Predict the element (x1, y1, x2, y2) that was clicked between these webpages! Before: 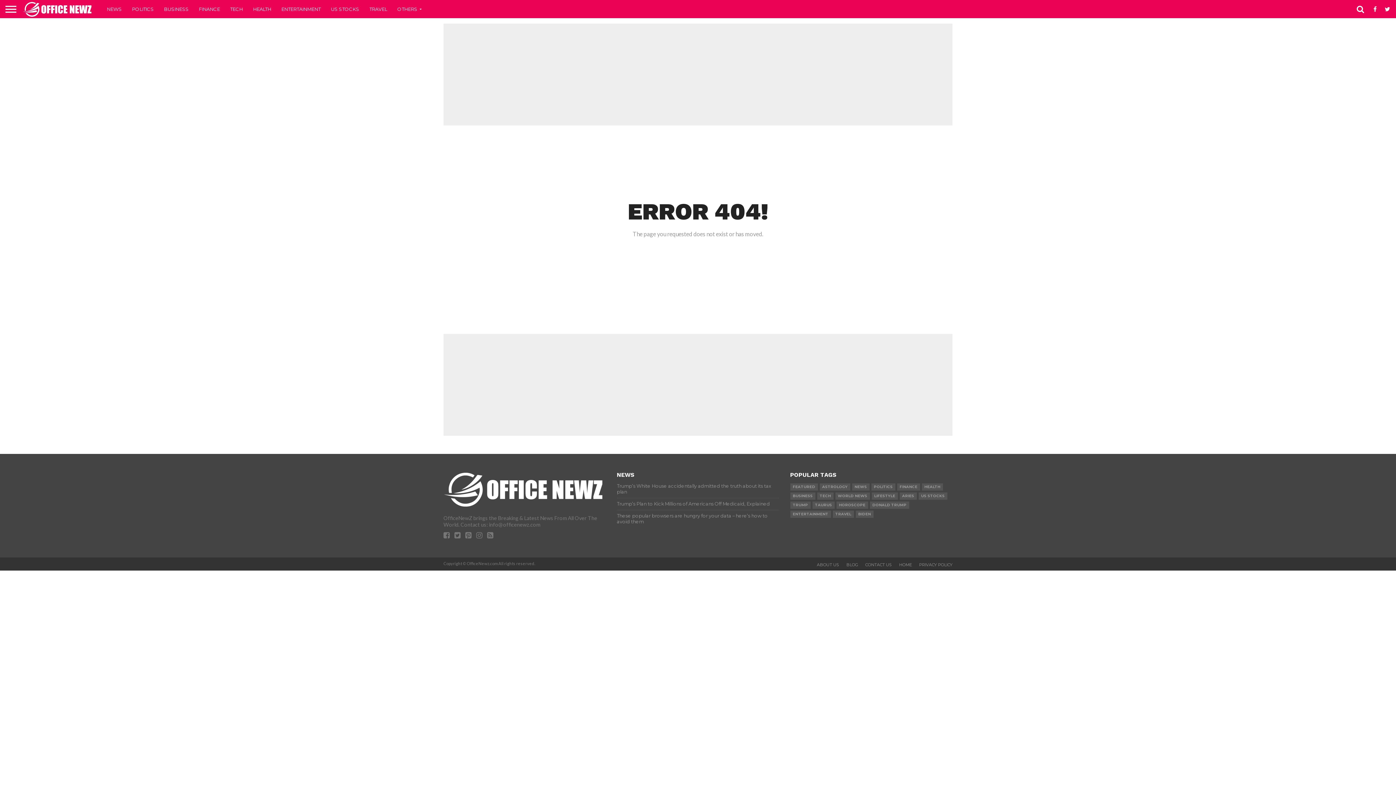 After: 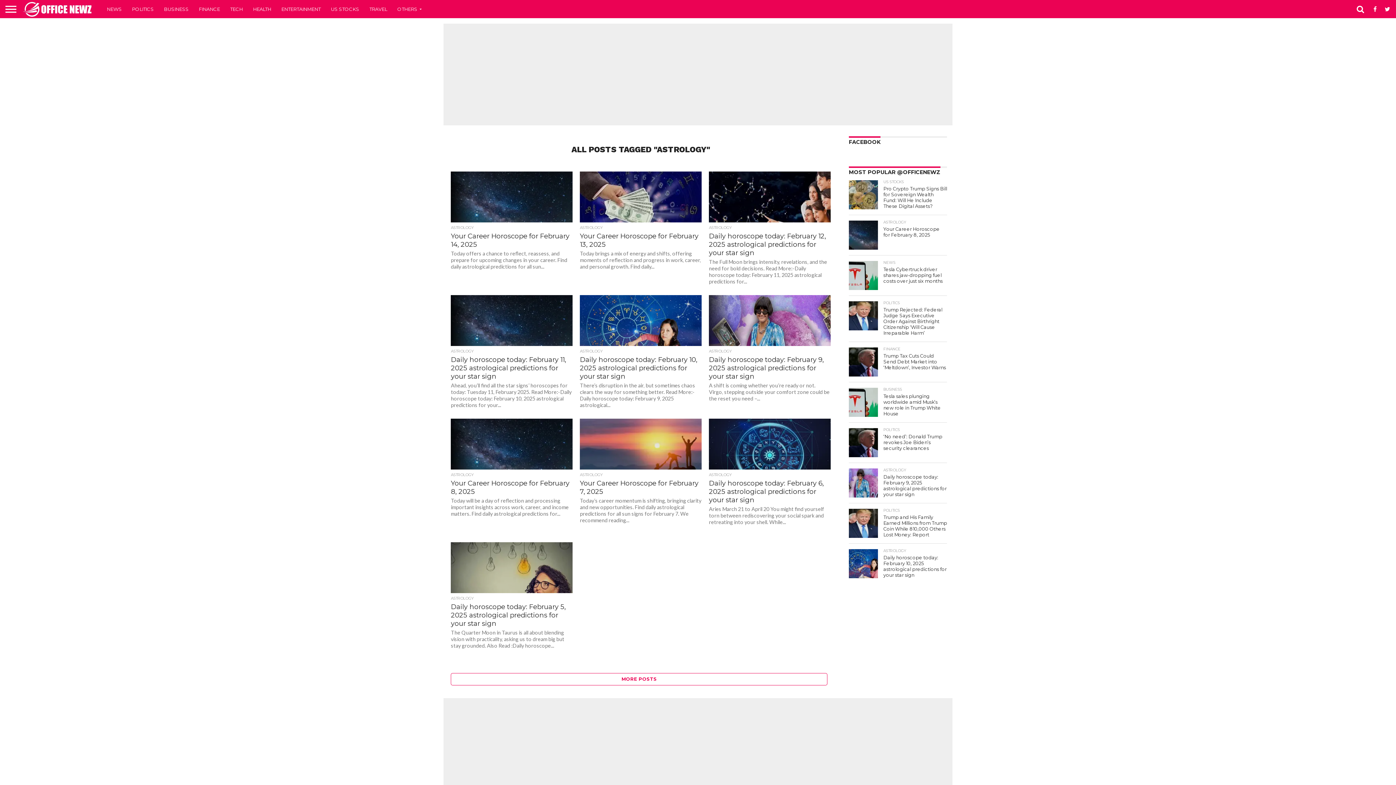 Action: bbox: (819, 483, 850, 490) label: ASTROLOGY